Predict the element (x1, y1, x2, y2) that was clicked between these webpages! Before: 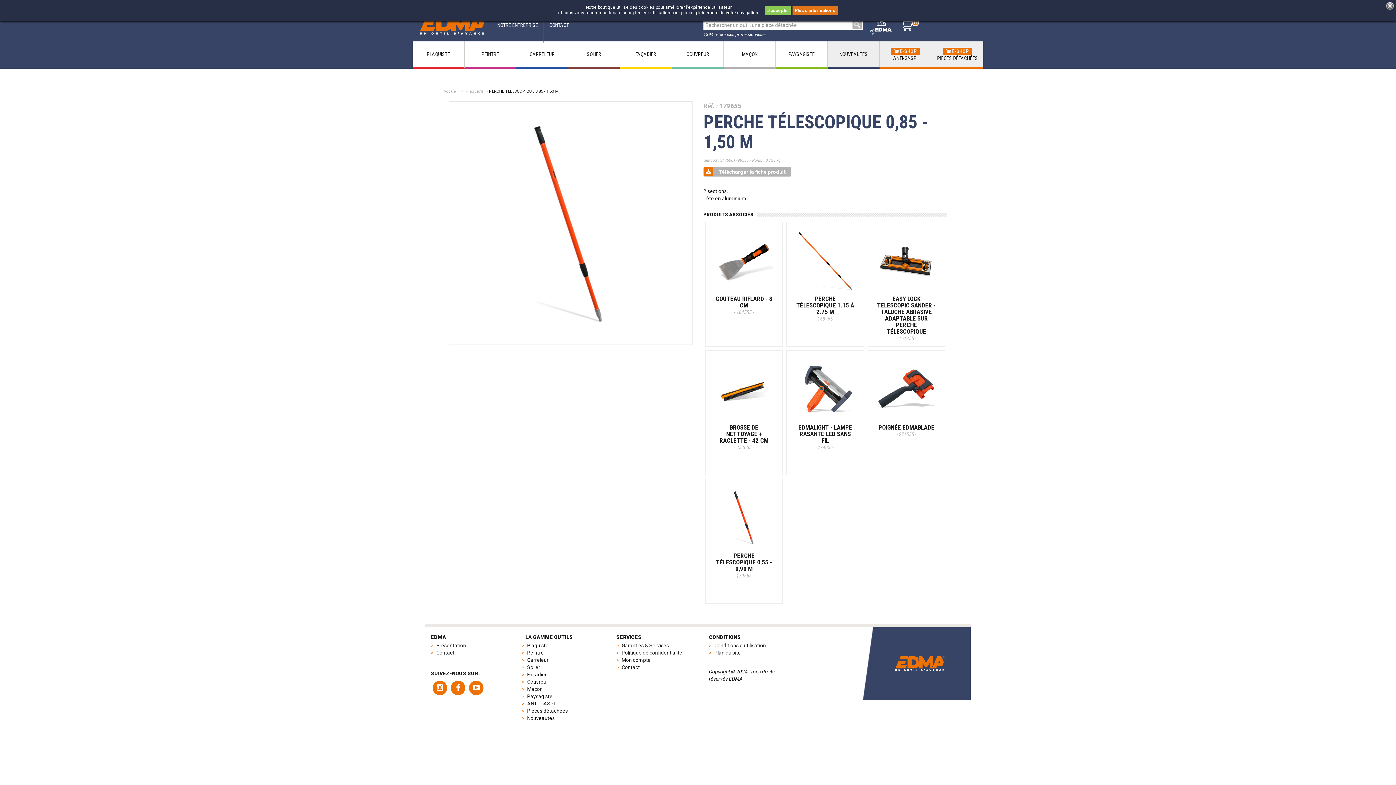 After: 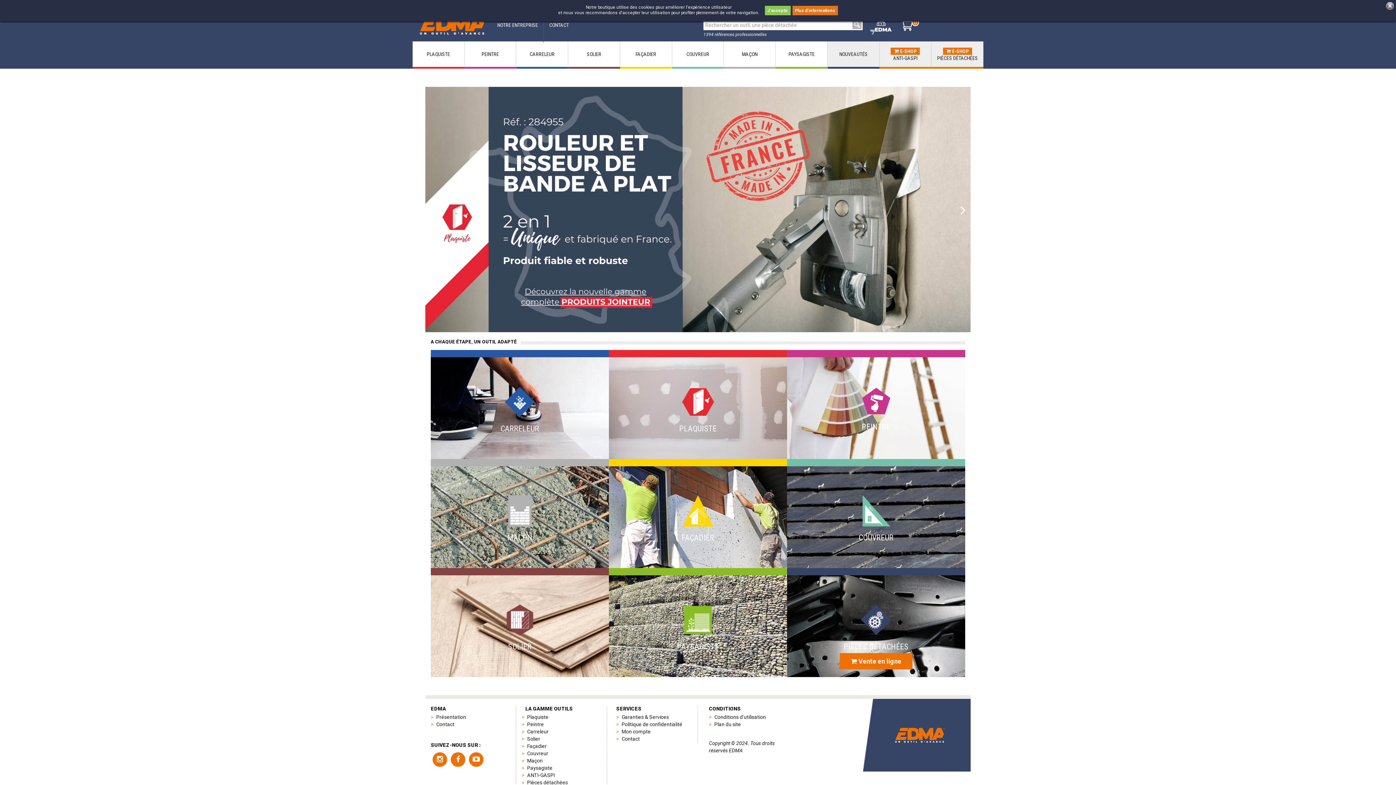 Action: bbox: (412, 13, 491, 36)